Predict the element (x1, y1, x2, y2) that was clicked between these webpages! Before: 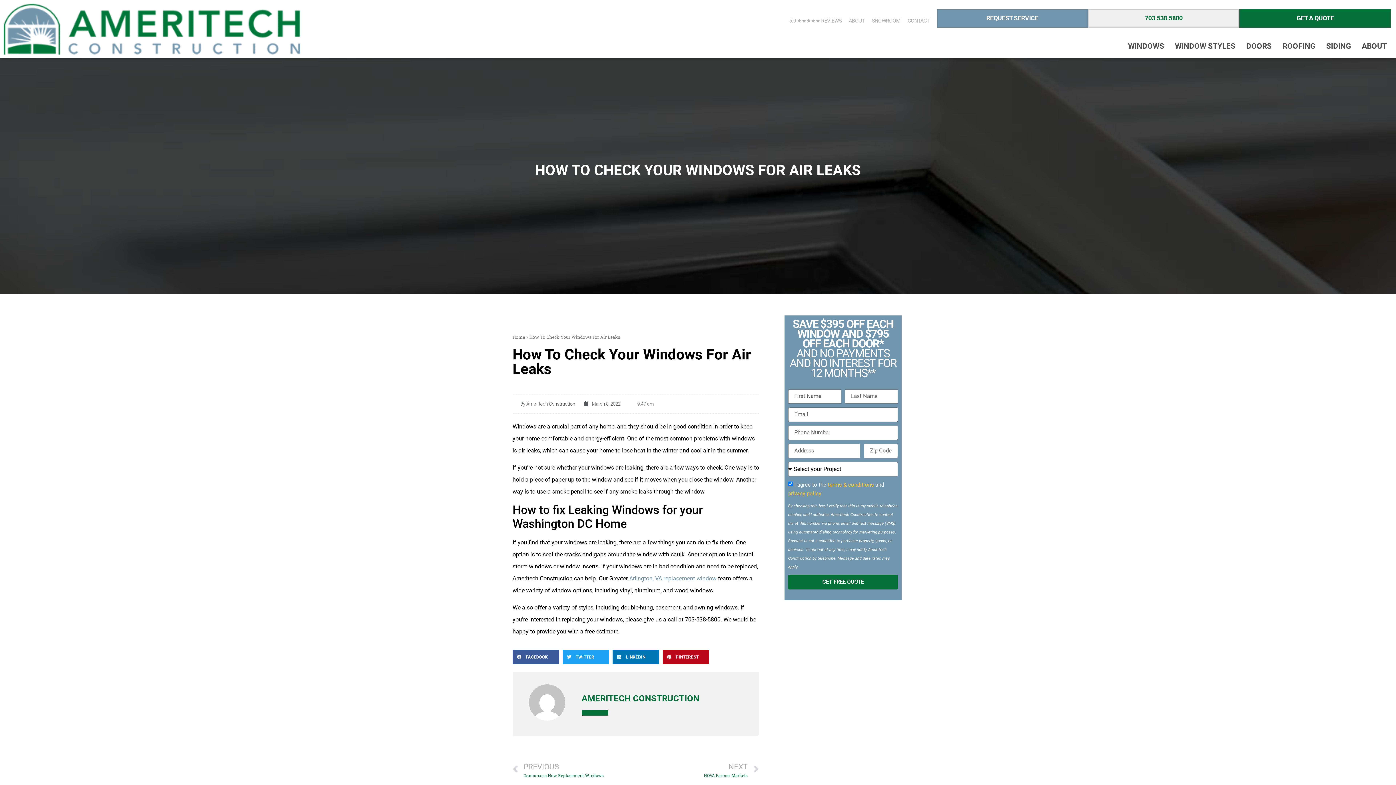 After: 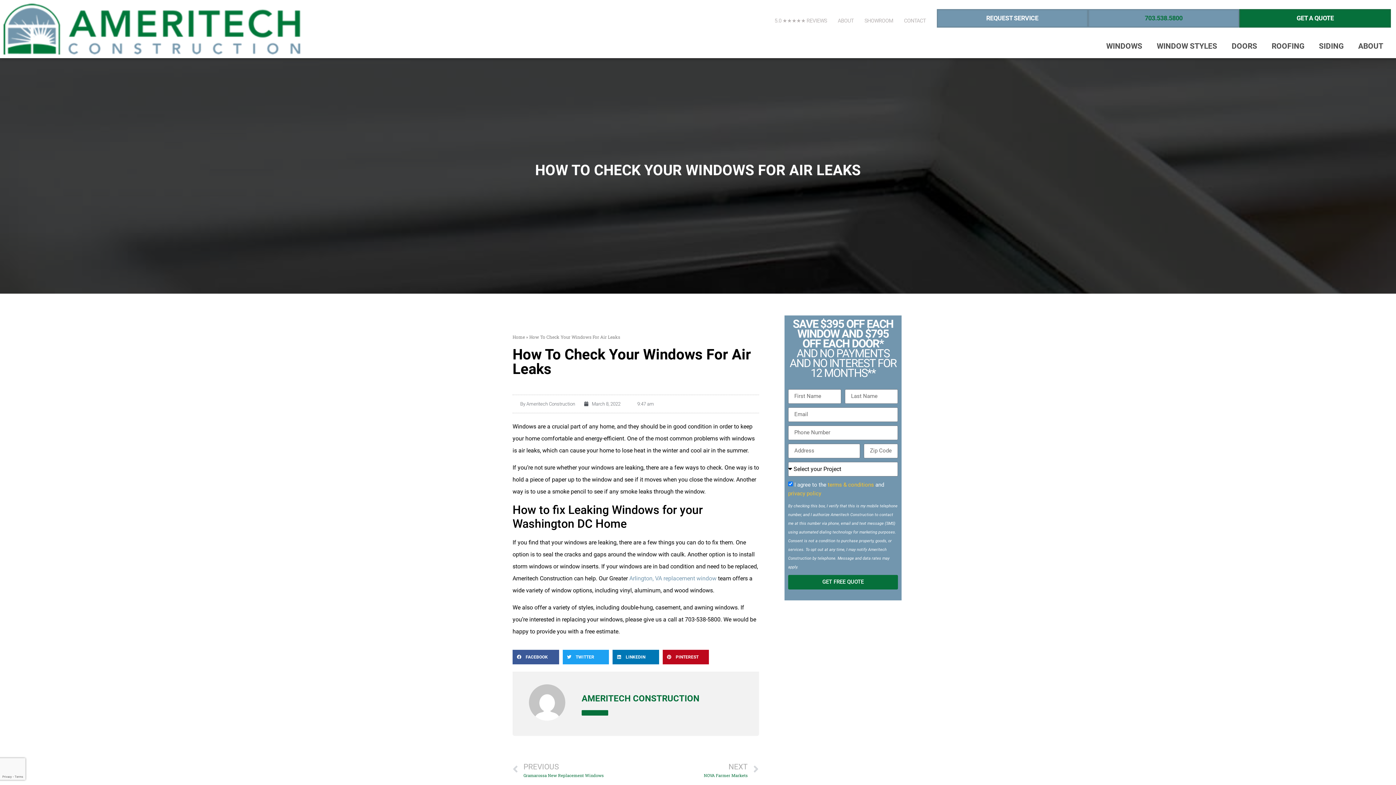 Action: label: 703.538.5800 bbox: (1145, 14, 1182, 21)